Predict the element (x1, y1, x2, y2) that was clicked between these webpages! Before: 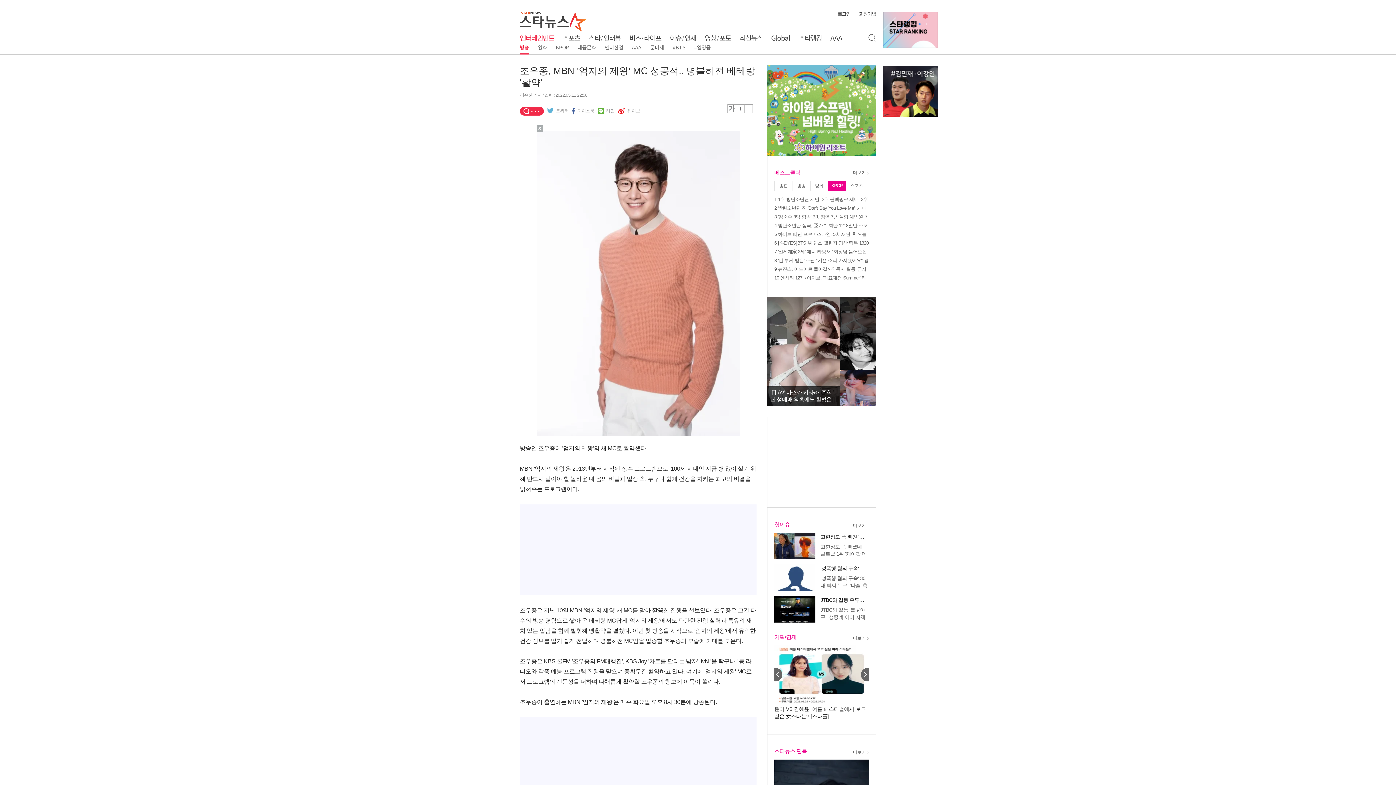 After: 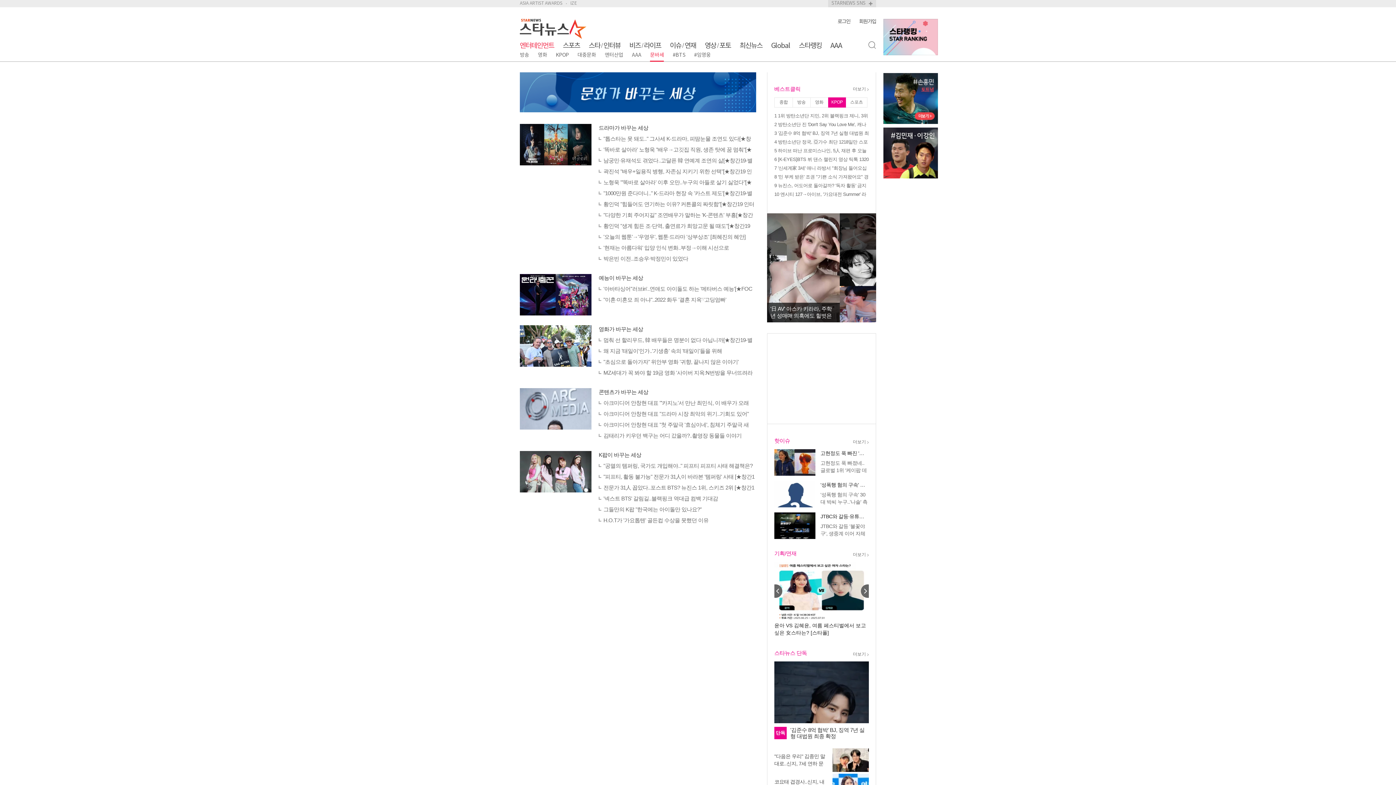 Action: label: 문바세 bbox: (650, 42, 664, 54)